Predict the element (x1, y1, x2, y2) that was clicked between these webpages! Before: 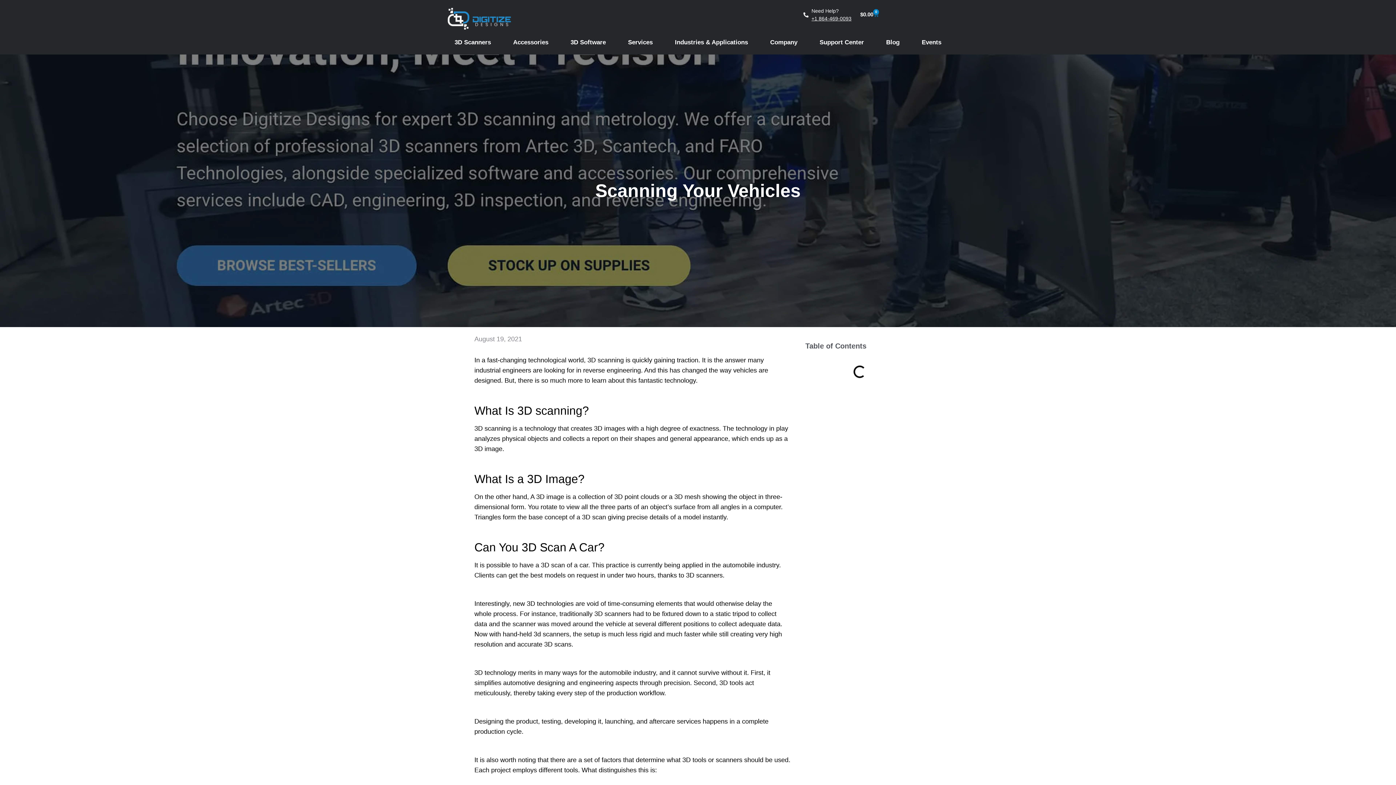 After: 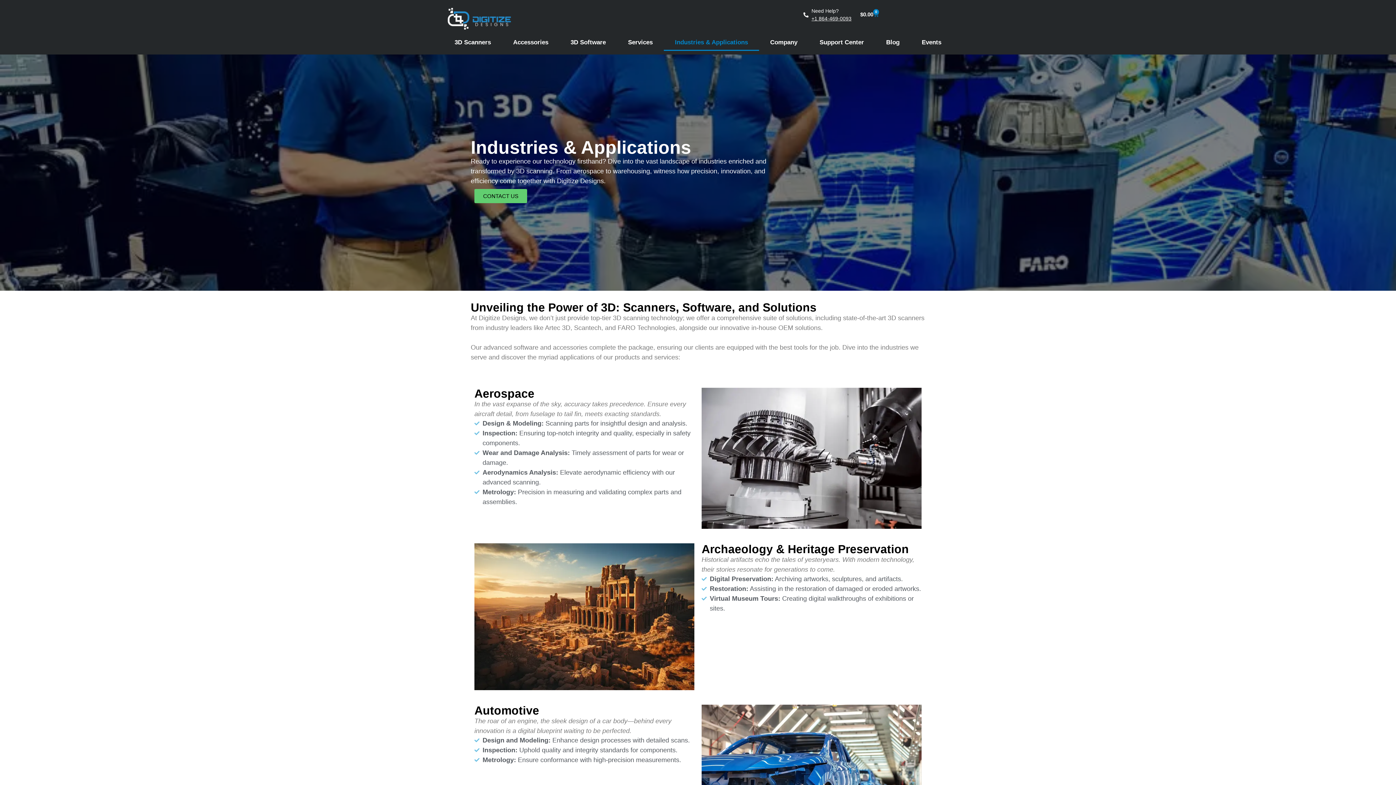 Action: label: Industries & Applications bbox: (664, 34, 759, 50)